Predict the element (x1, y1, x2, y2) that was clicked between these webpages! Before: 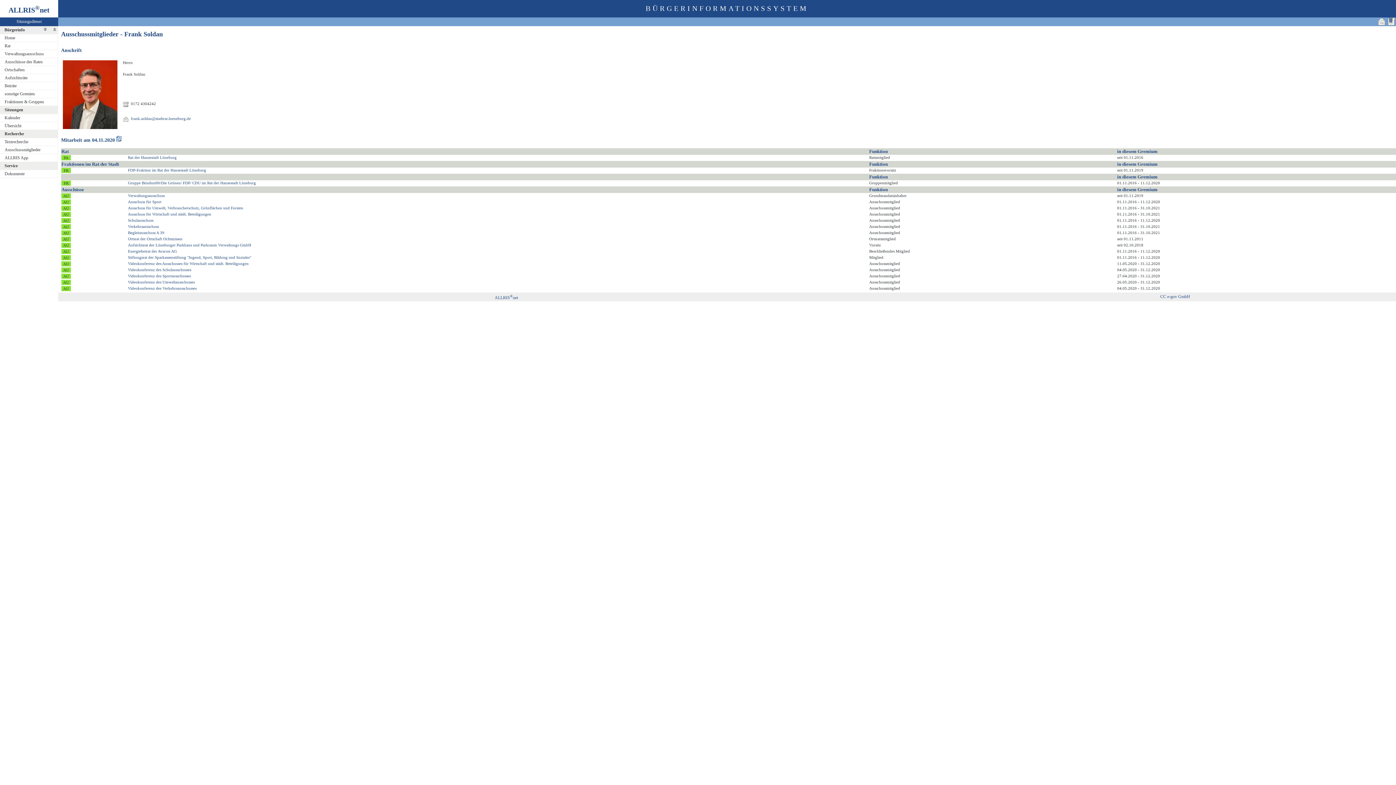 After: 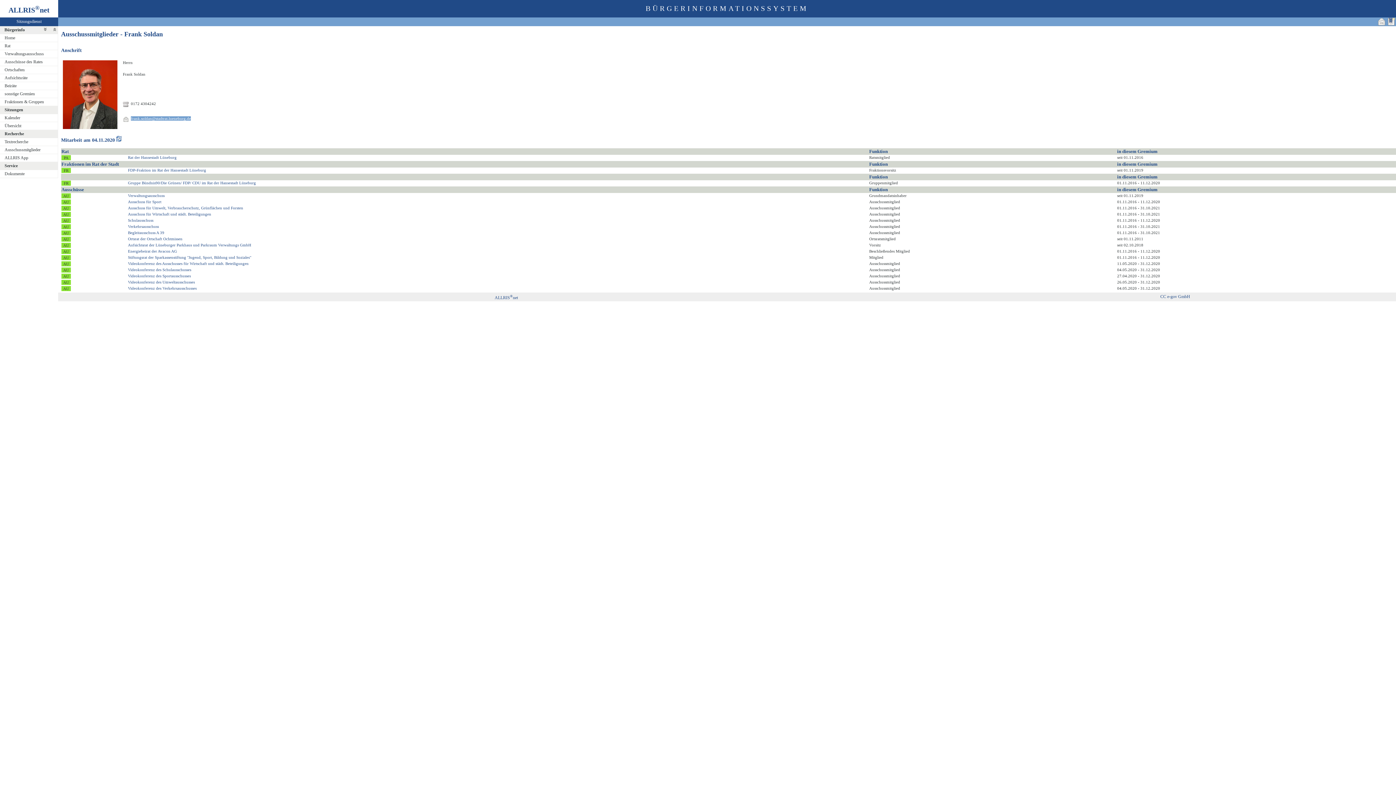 Action: label: frank.soldan@stadtrat.lueneburg.de bbox: (130, 116, 190, 120)